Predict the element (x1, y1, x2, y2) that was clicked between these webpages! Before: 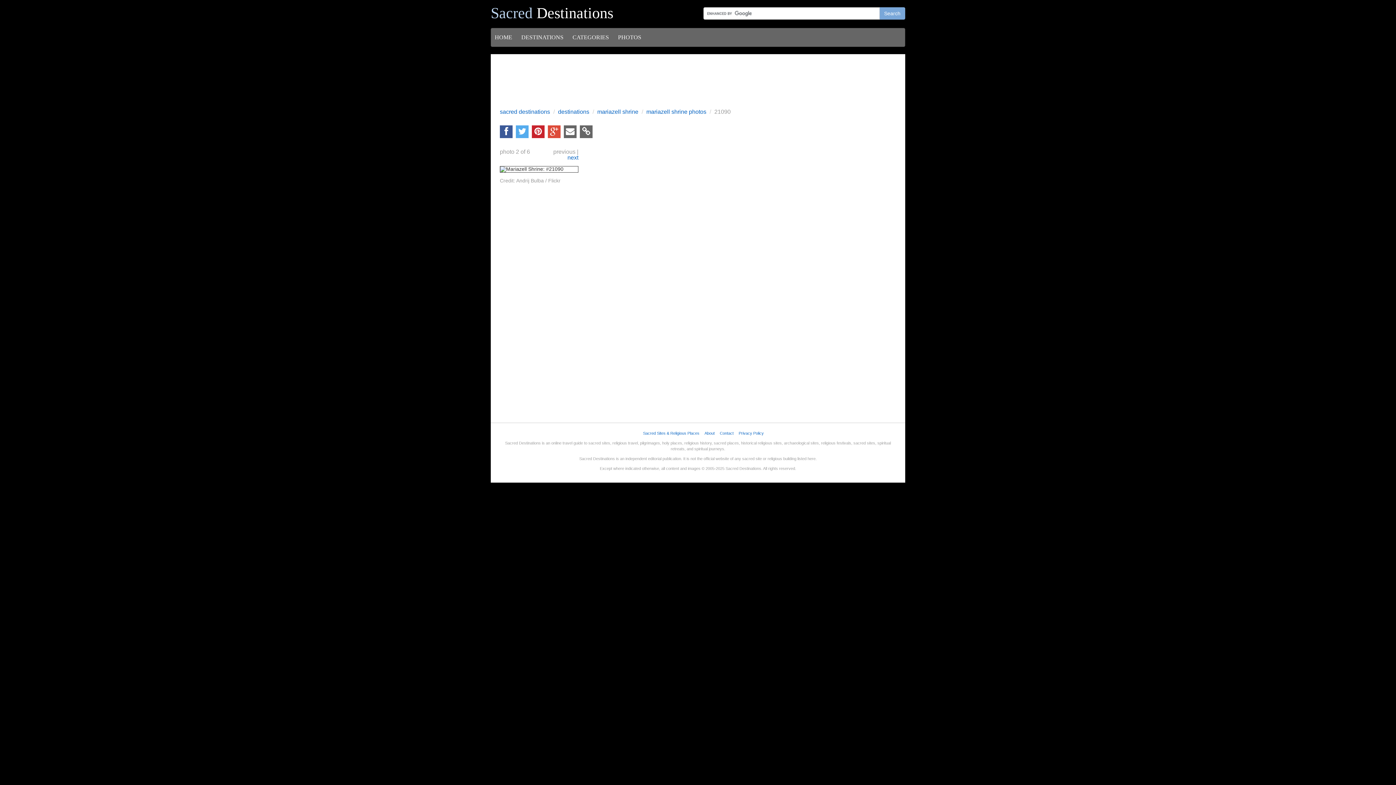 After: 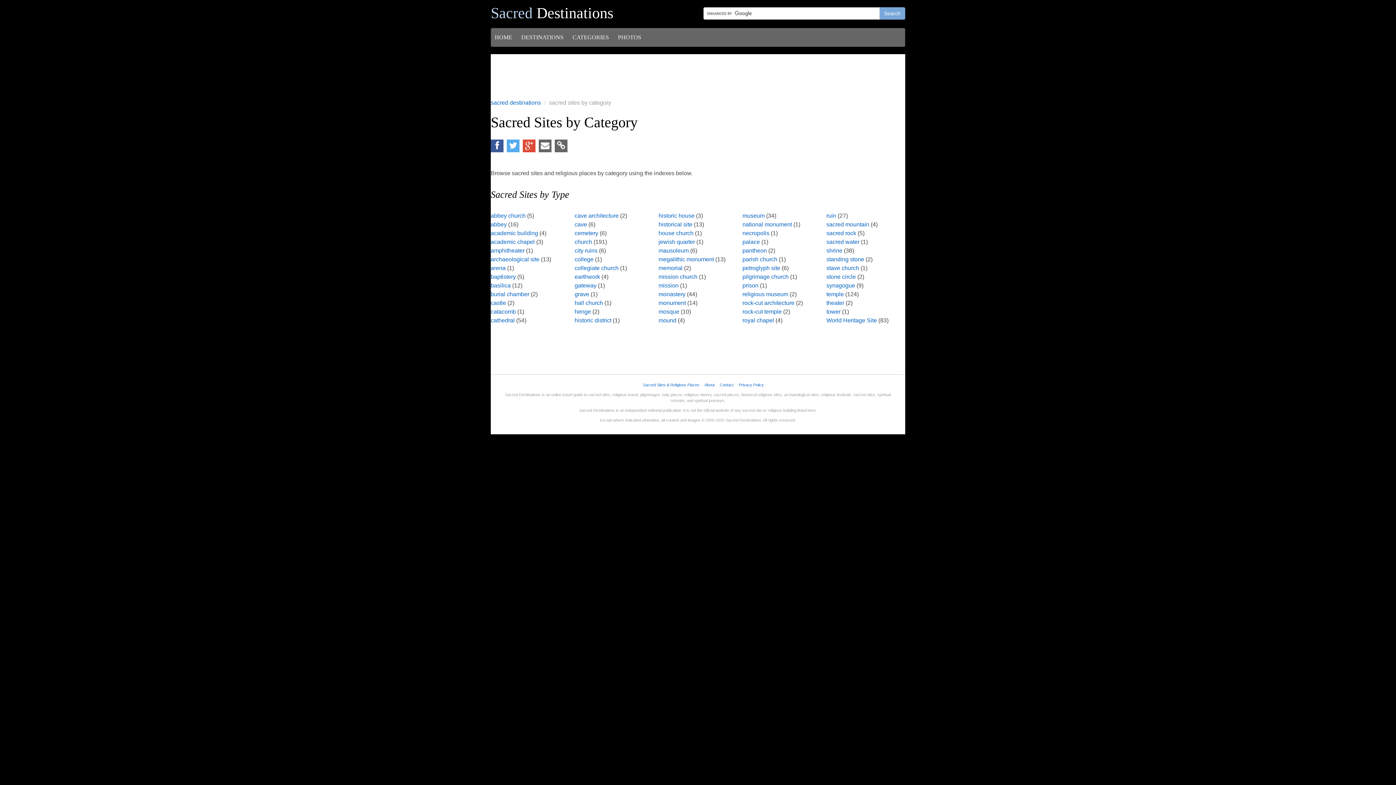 Action: label: CATEGORIES bbox: (569, 28, 612, 46)